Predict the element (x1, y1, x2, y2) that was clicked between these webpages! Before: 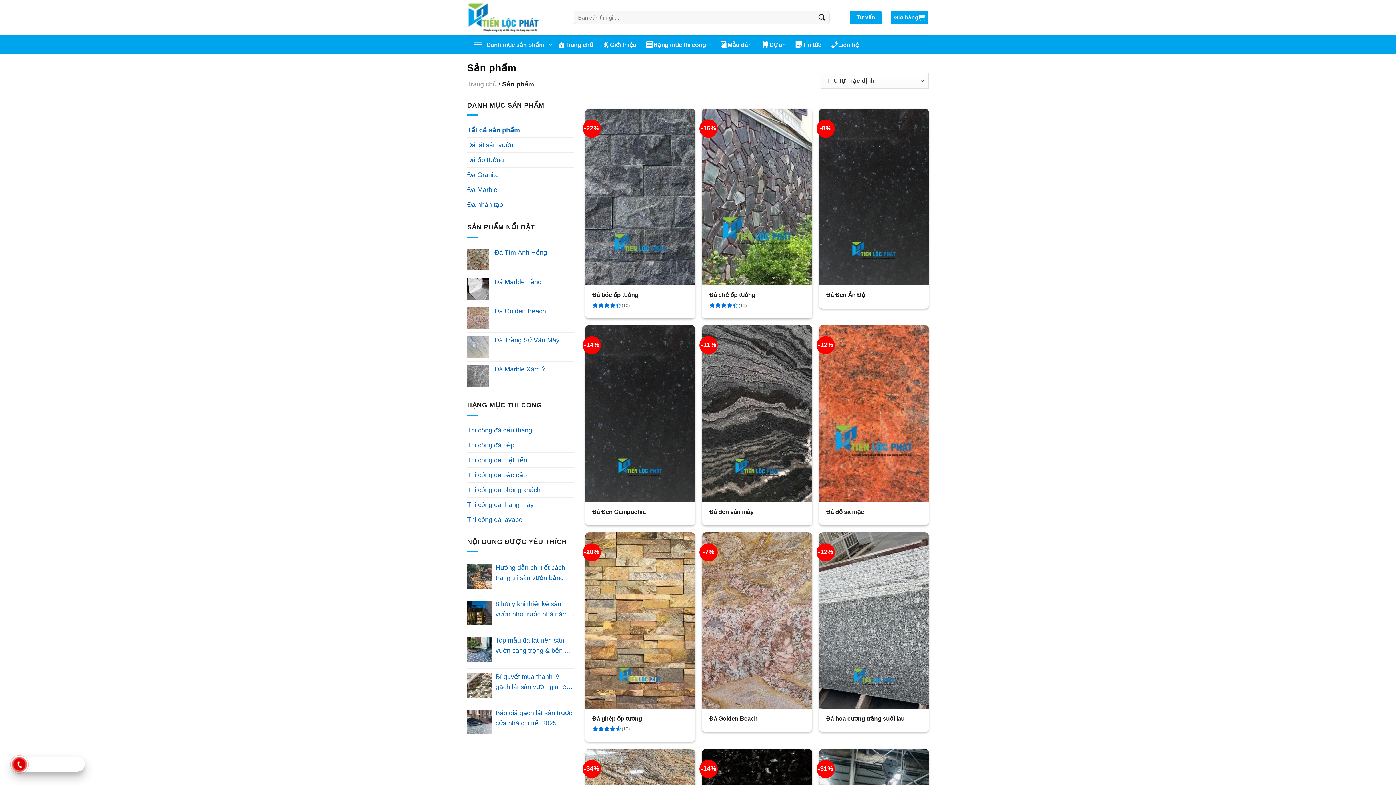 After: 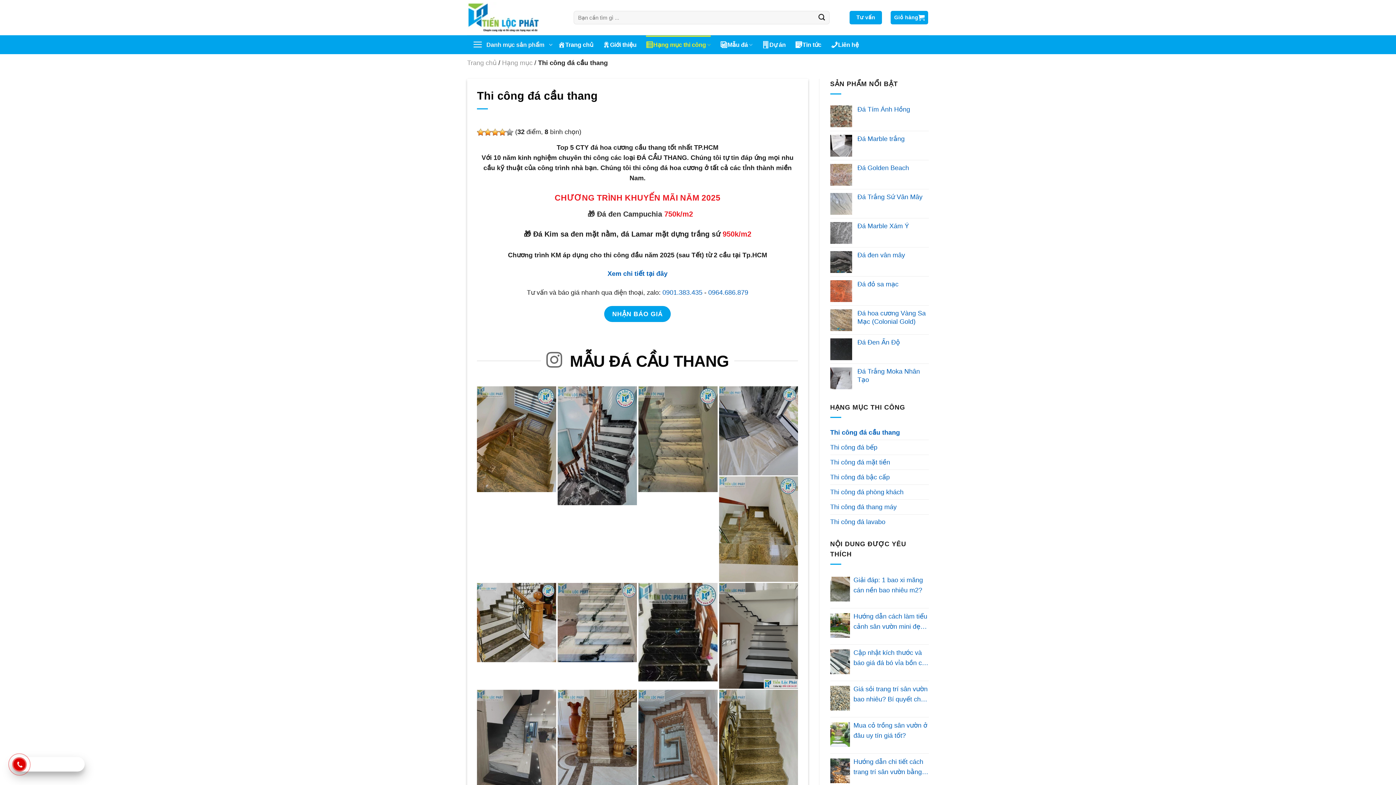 Action: bbox: (467, 423, 532, 437) label: Thi công đá cầu thang